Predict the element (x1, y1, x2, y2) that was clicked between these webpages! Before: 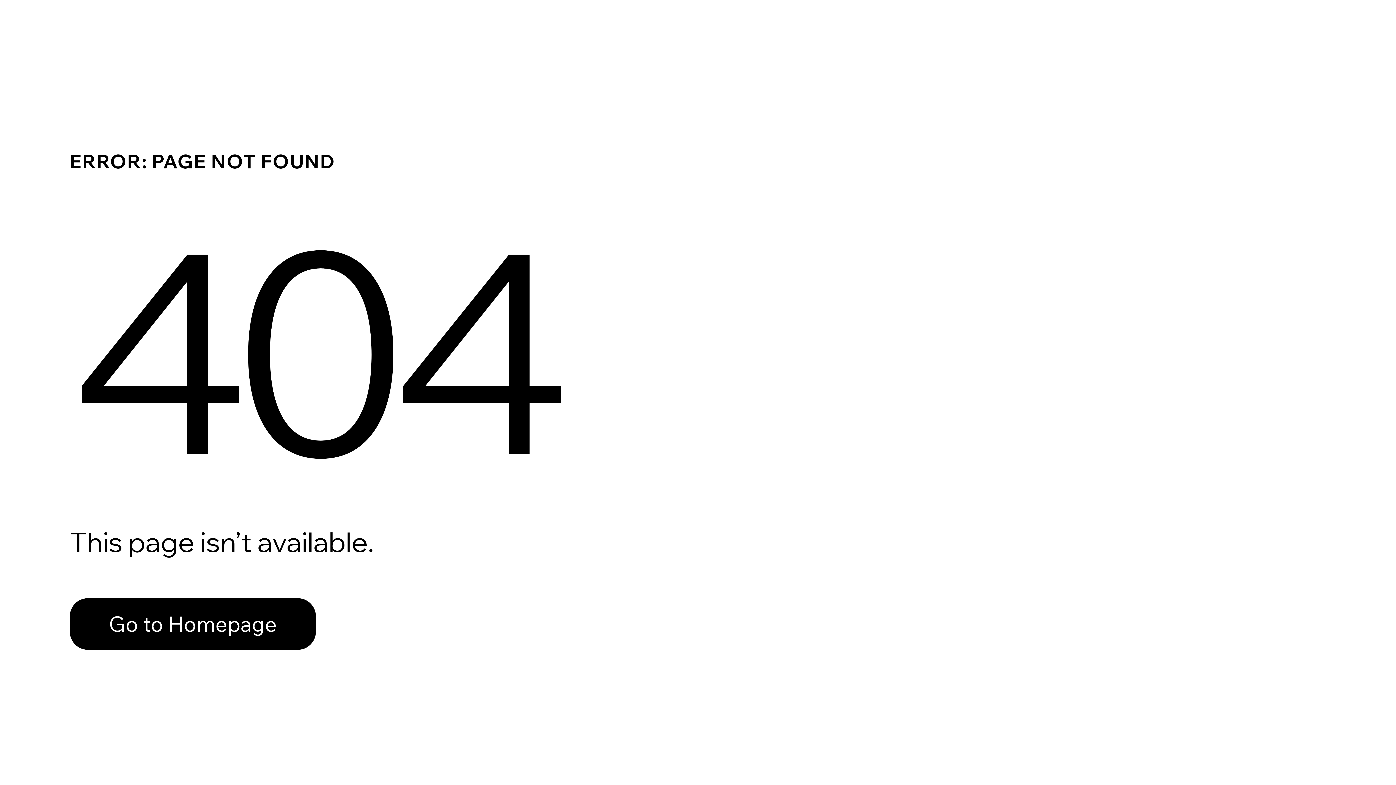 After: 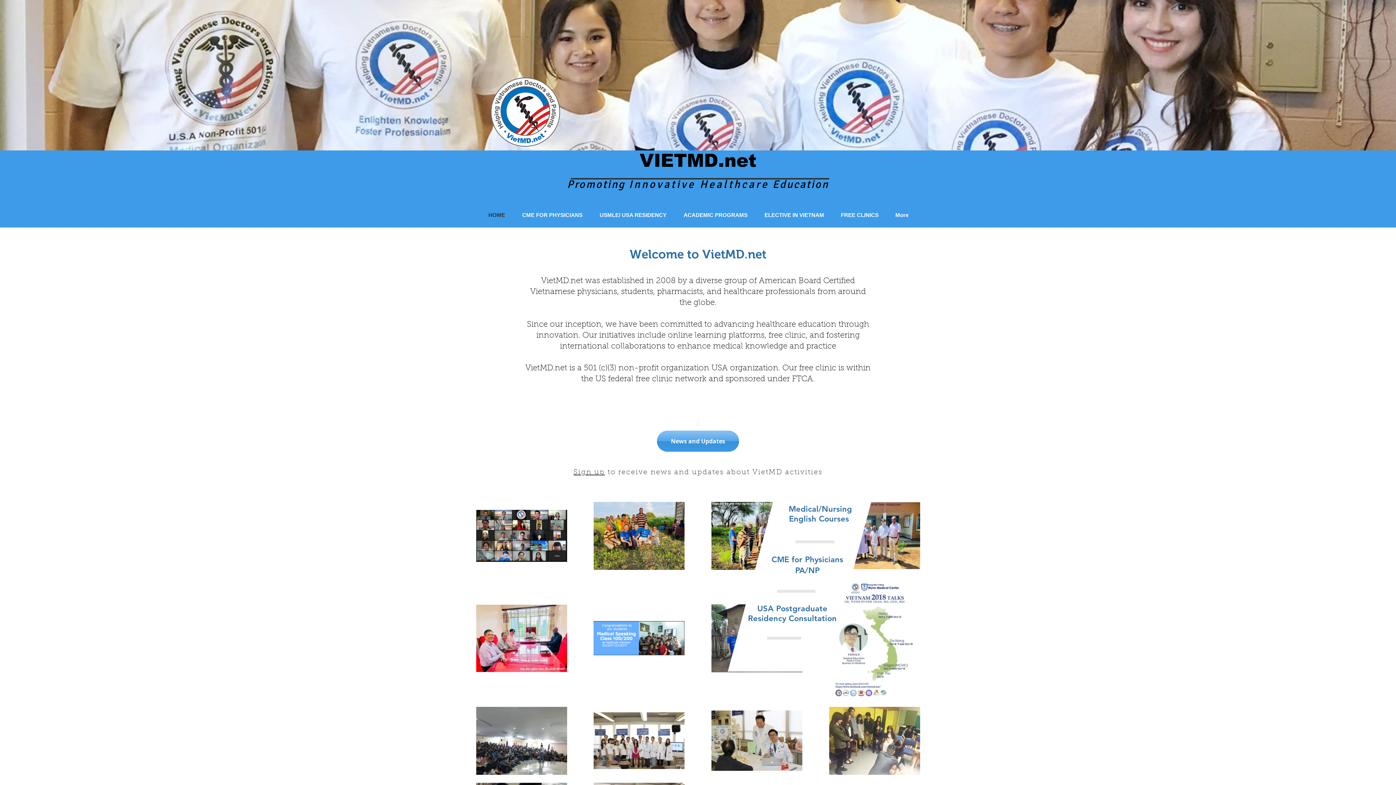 Action: bbox: (69, 582, 768, 659) label: Go to Homepage